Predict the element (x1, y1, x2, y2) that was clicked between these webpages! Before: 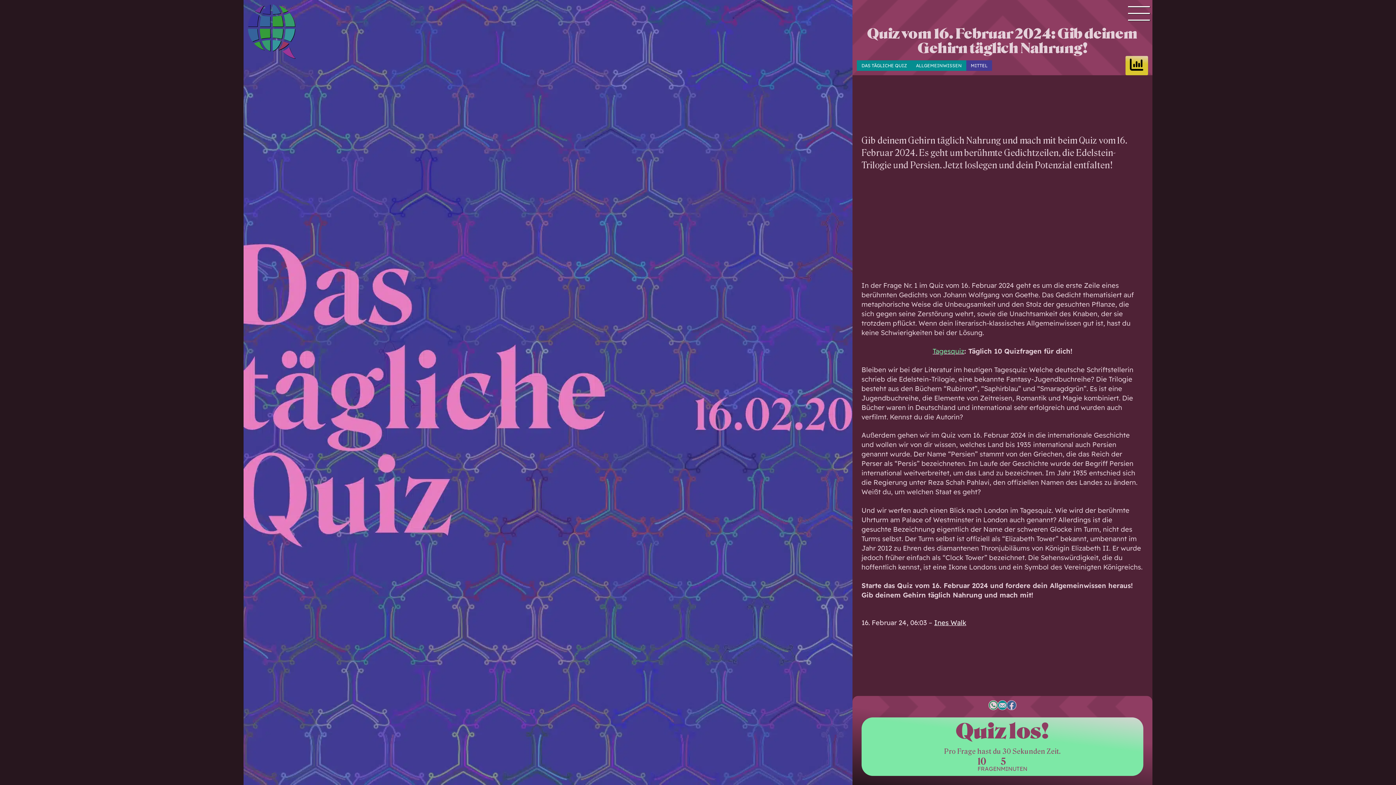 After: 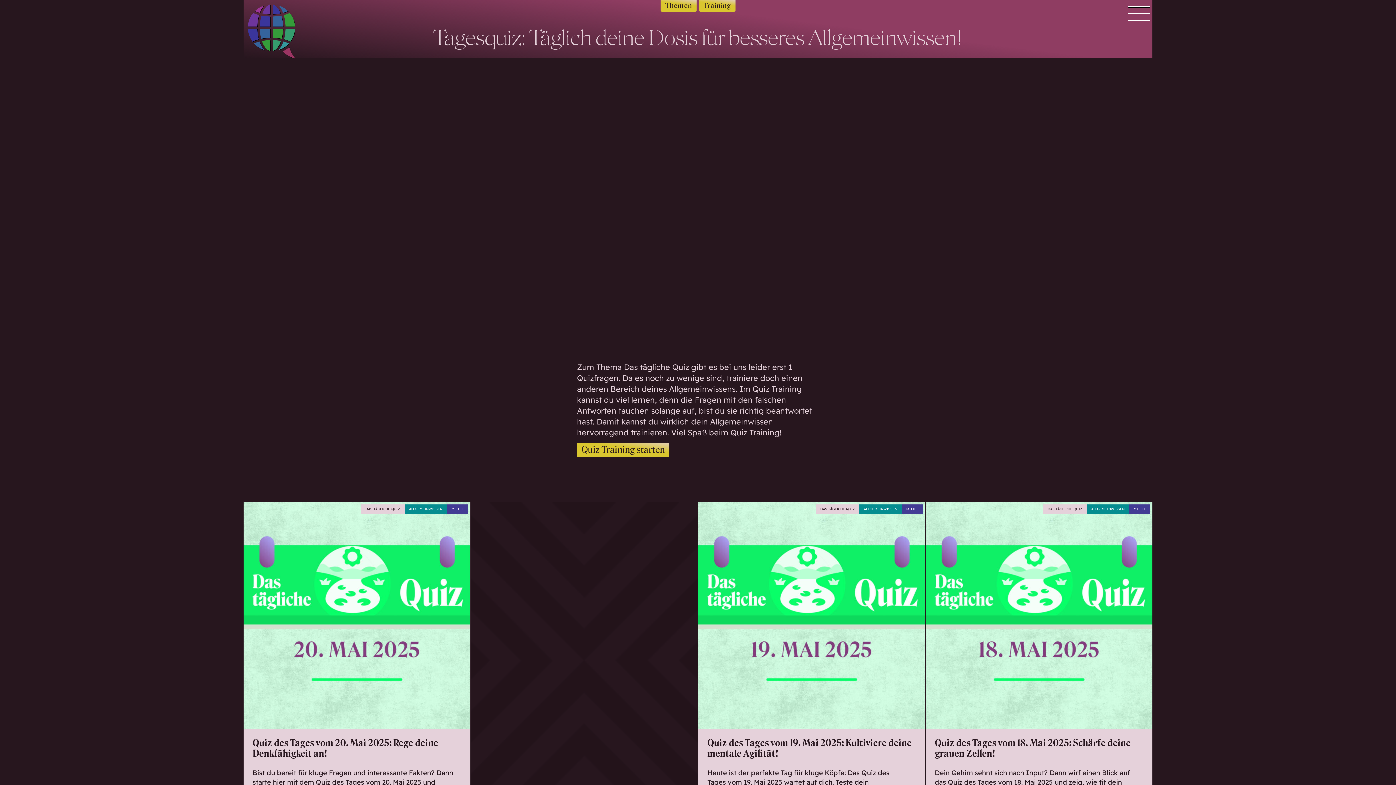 Action: label: Tagesquiz bbox: (932, 346, 964, 355)